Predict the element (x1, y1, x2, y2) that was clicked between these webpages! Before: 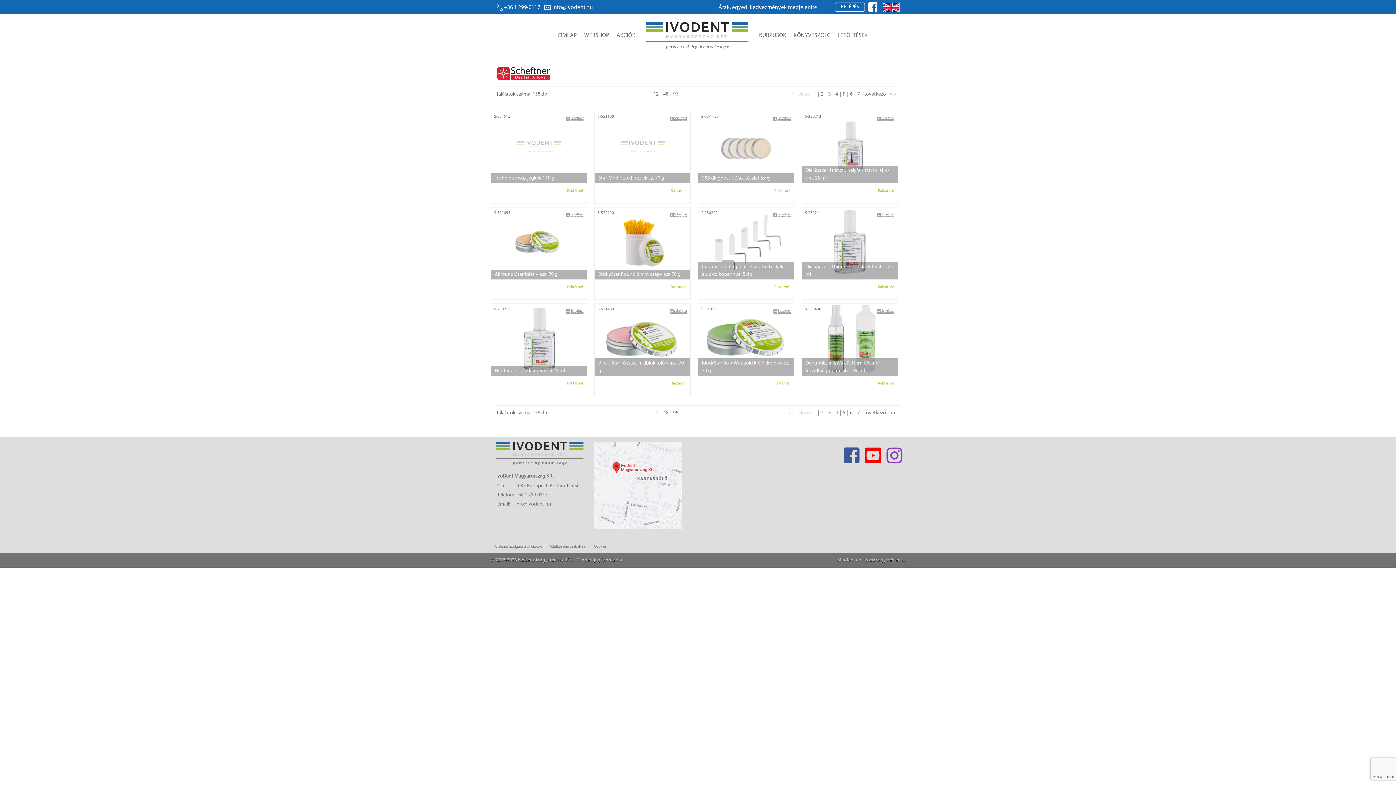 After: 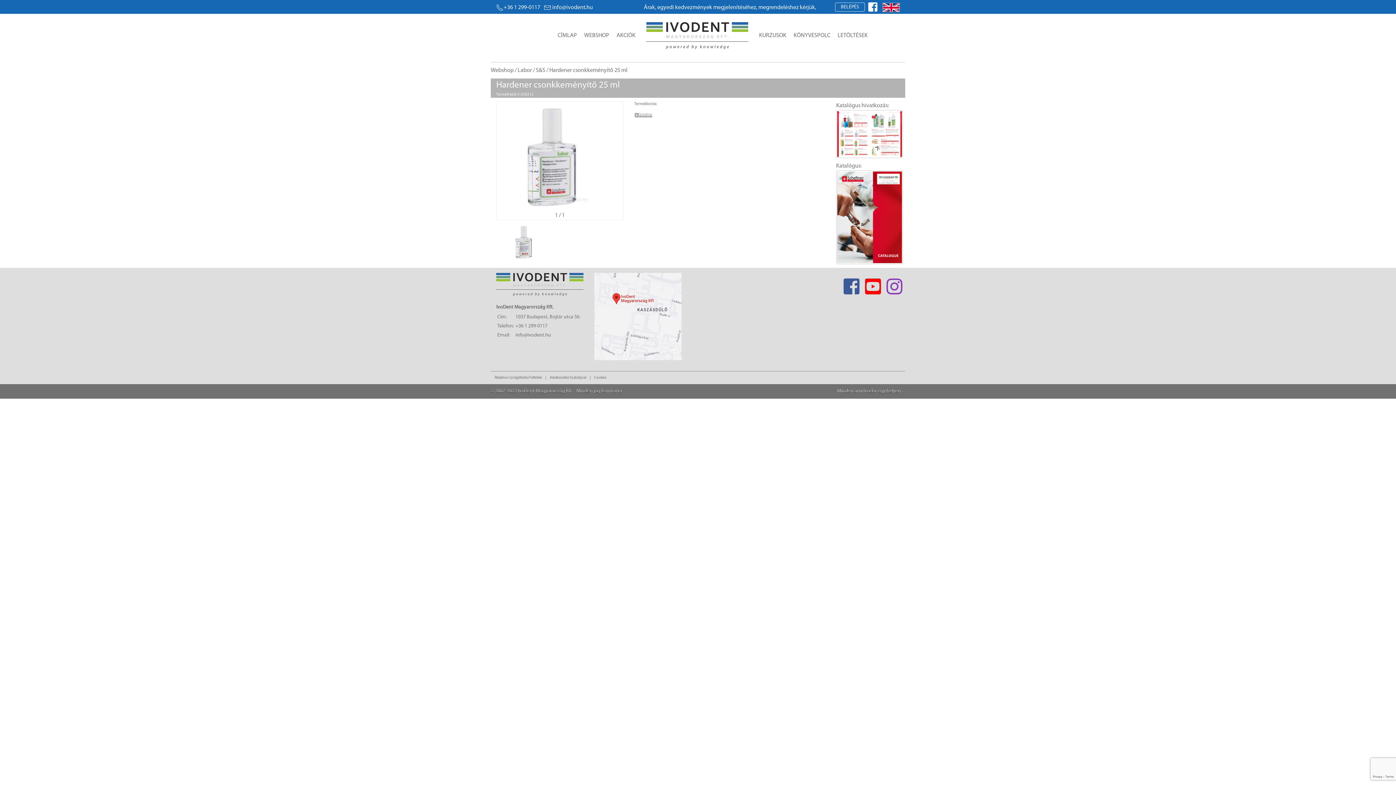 Action: bbox: (491, 304, 586, 374)